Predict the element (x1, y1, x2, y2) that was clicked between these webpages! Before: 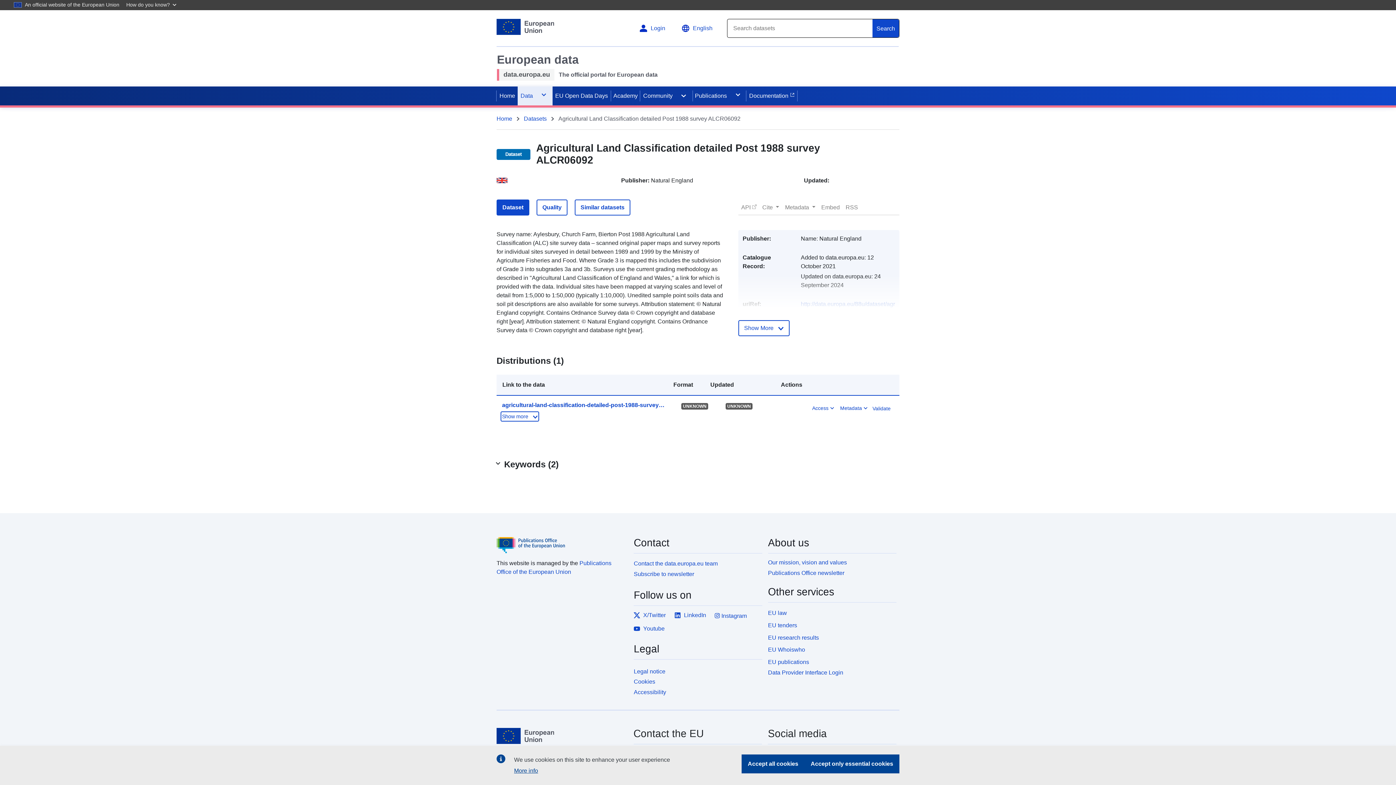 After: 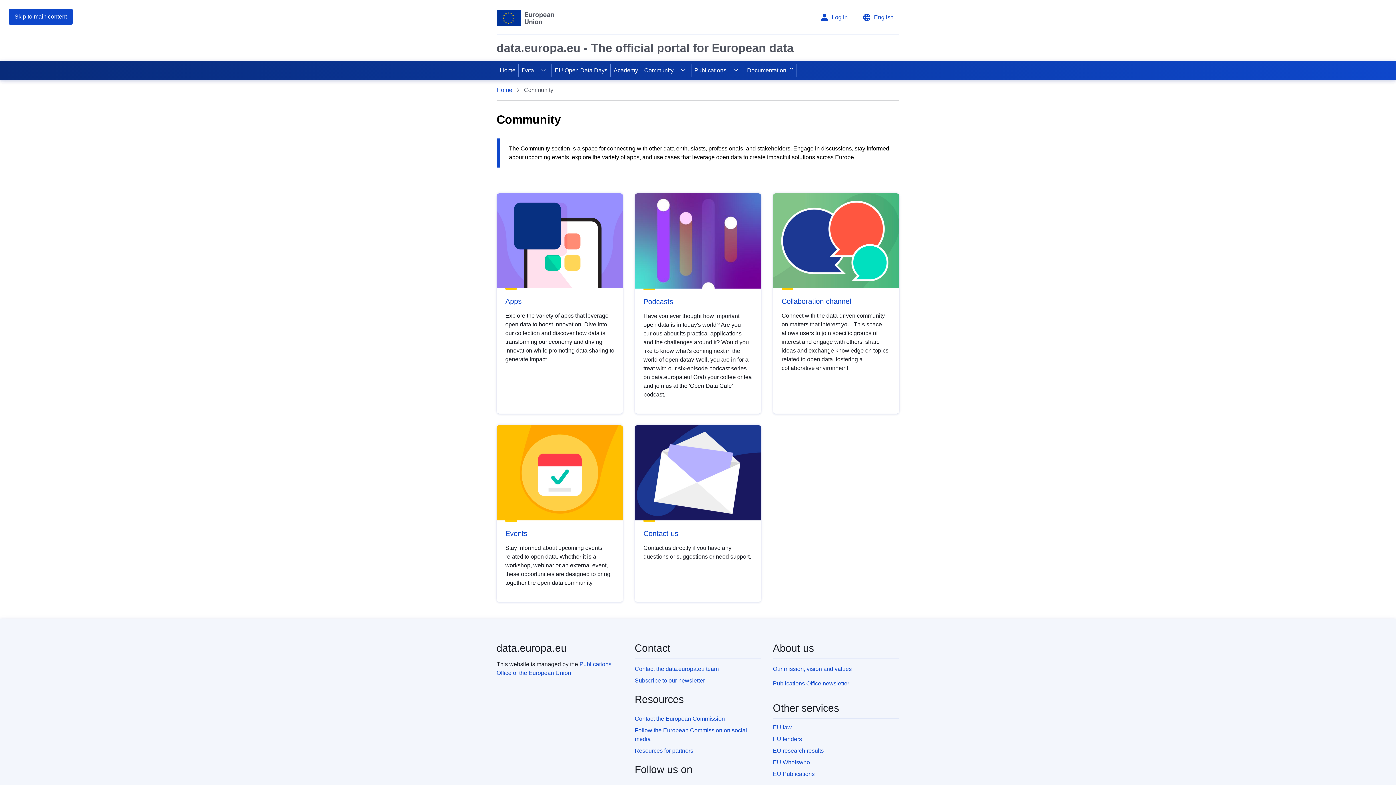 Action: bbox: (640, 86, 675, 105) label: Community